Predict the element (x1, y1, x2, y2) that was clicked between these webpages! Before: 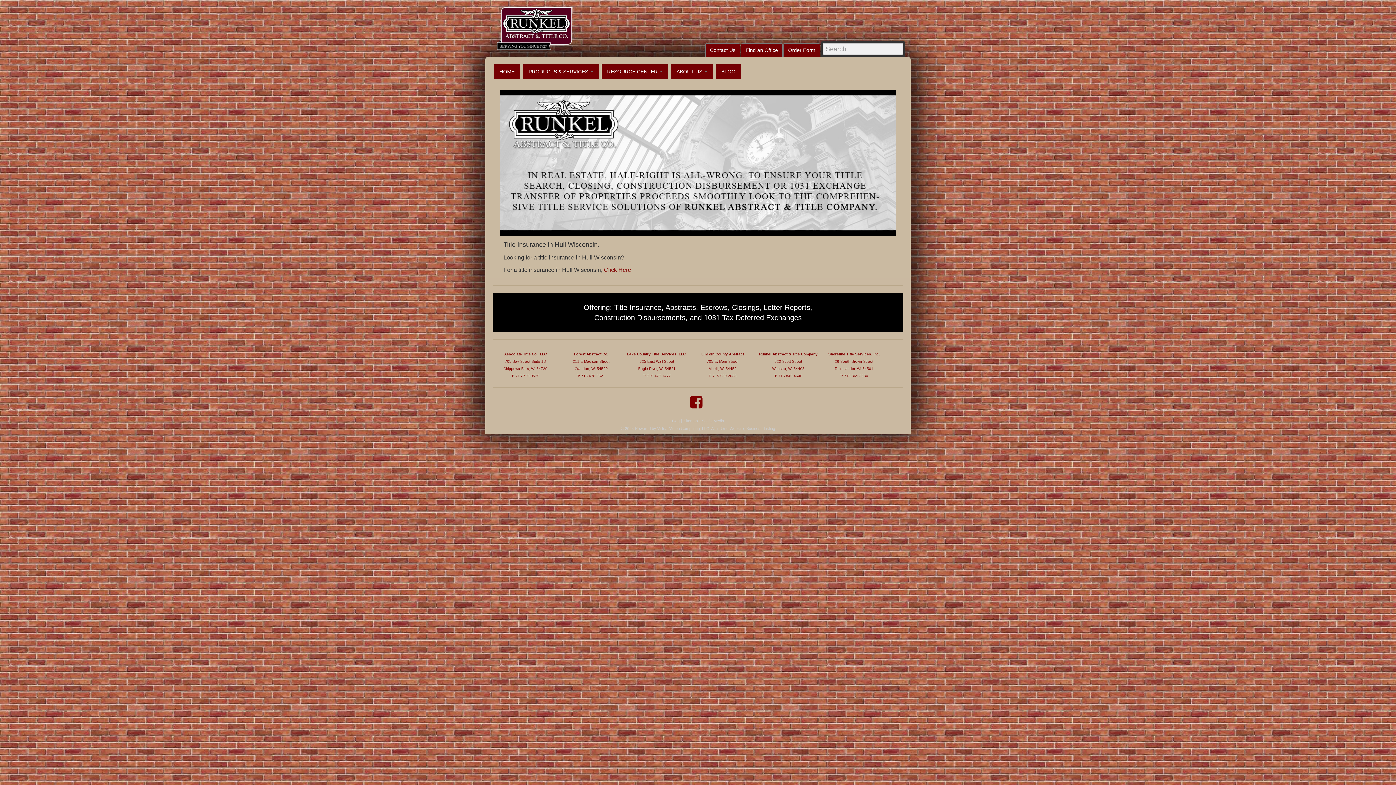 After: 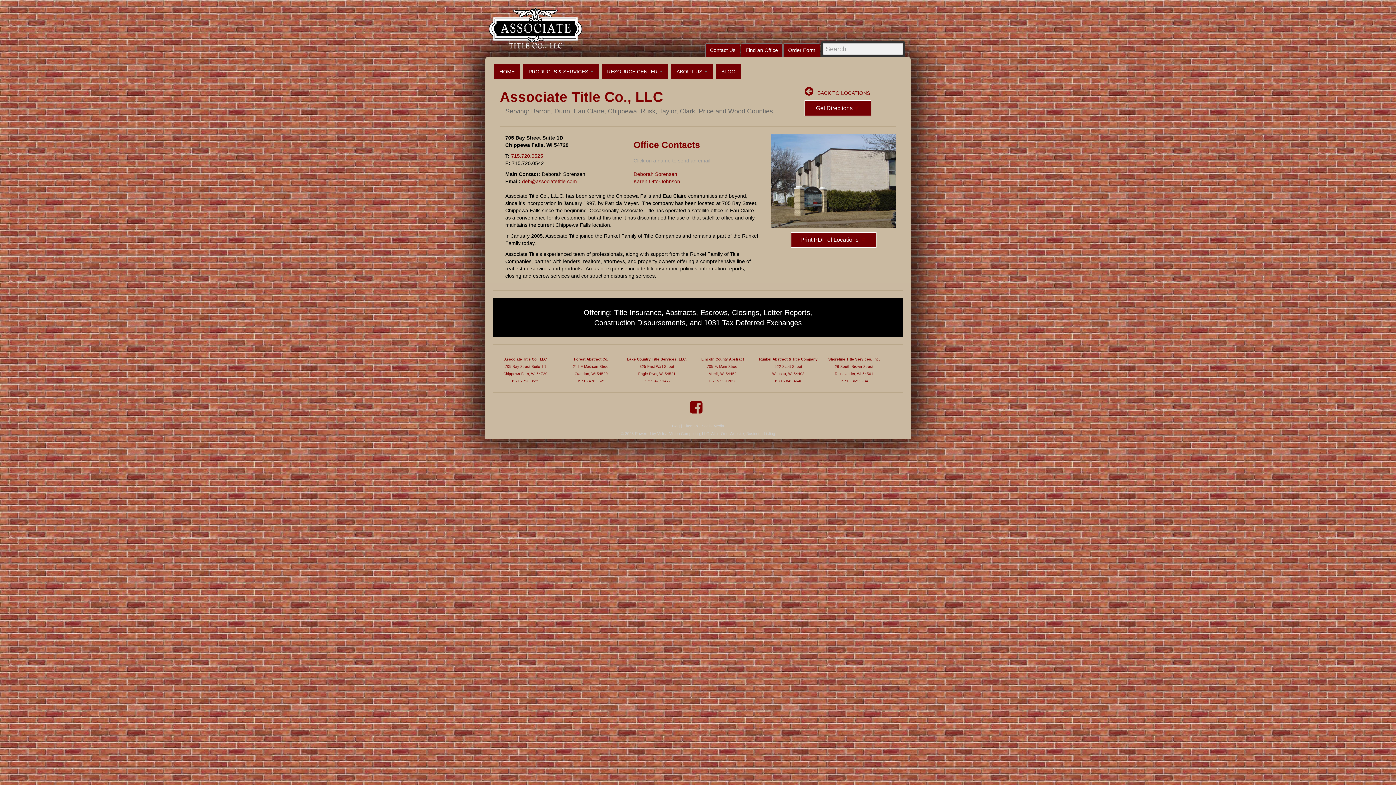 Action: label: Associate Title Co., LLC
705 Bay Street Suite 1D
Chippewa Falls, WI 54729
T: 715.720.0525 bbox: (492, 351, 558, 380)